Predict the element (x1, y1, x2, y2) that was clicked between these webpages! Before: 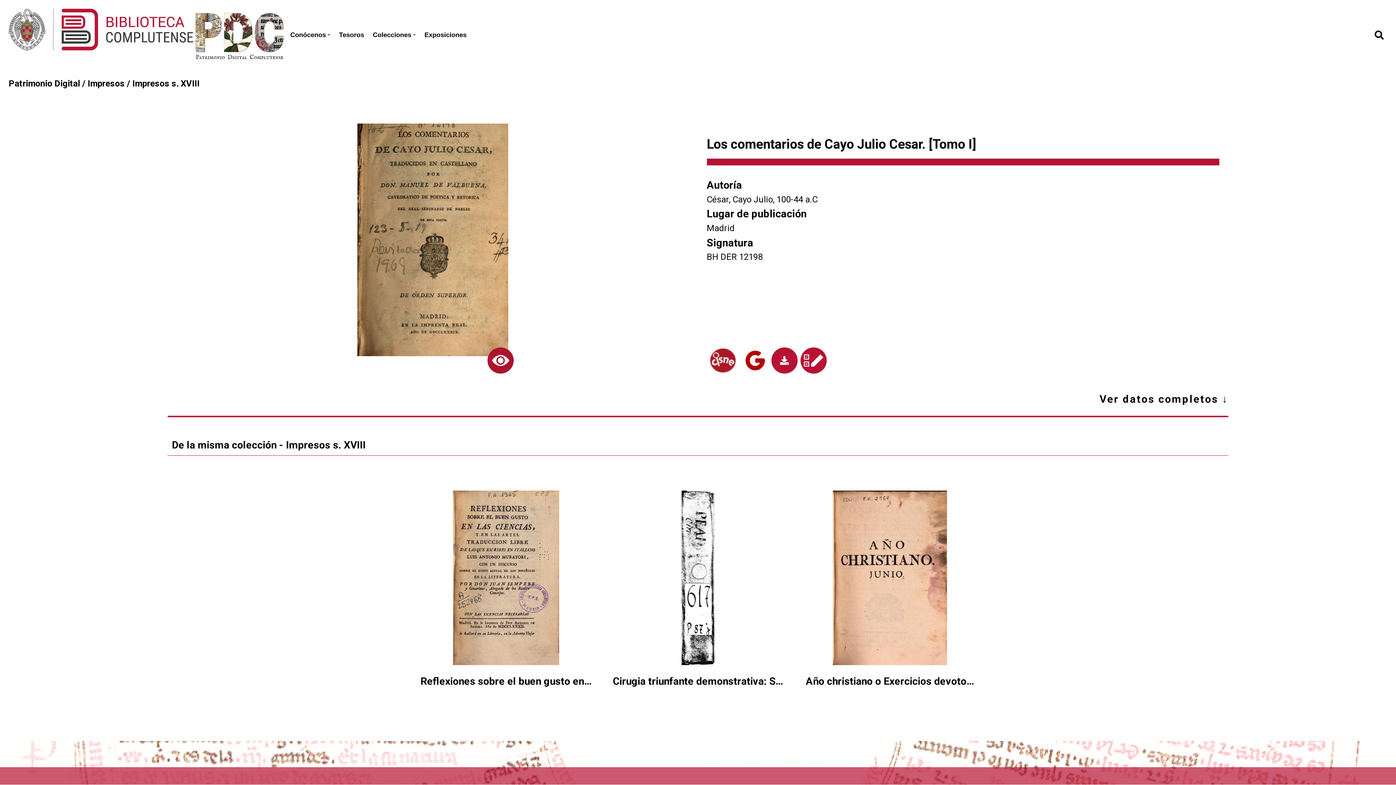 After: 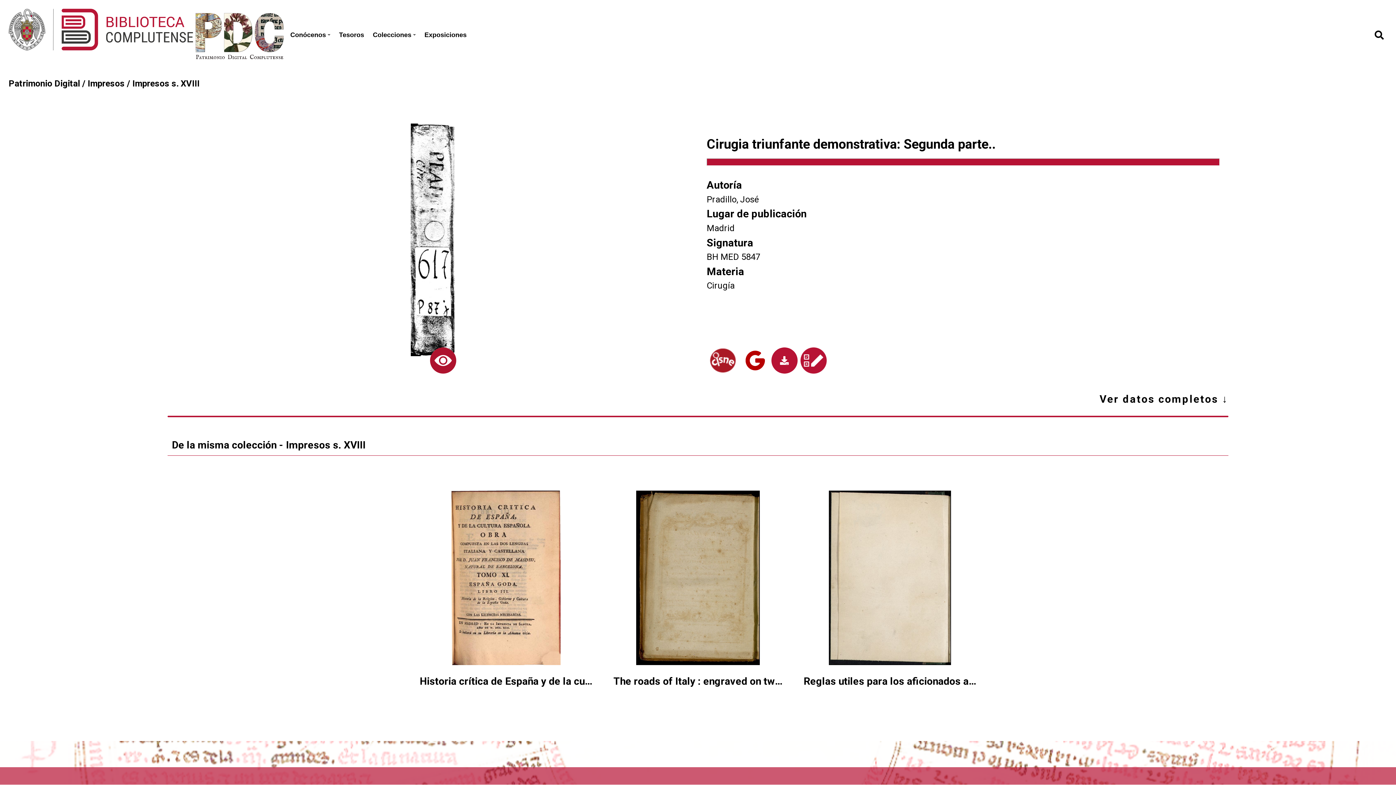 Action: bbox: (611, 665, 784, 697) label: Cirugia triunfante demonstrativa: Segunda parte..